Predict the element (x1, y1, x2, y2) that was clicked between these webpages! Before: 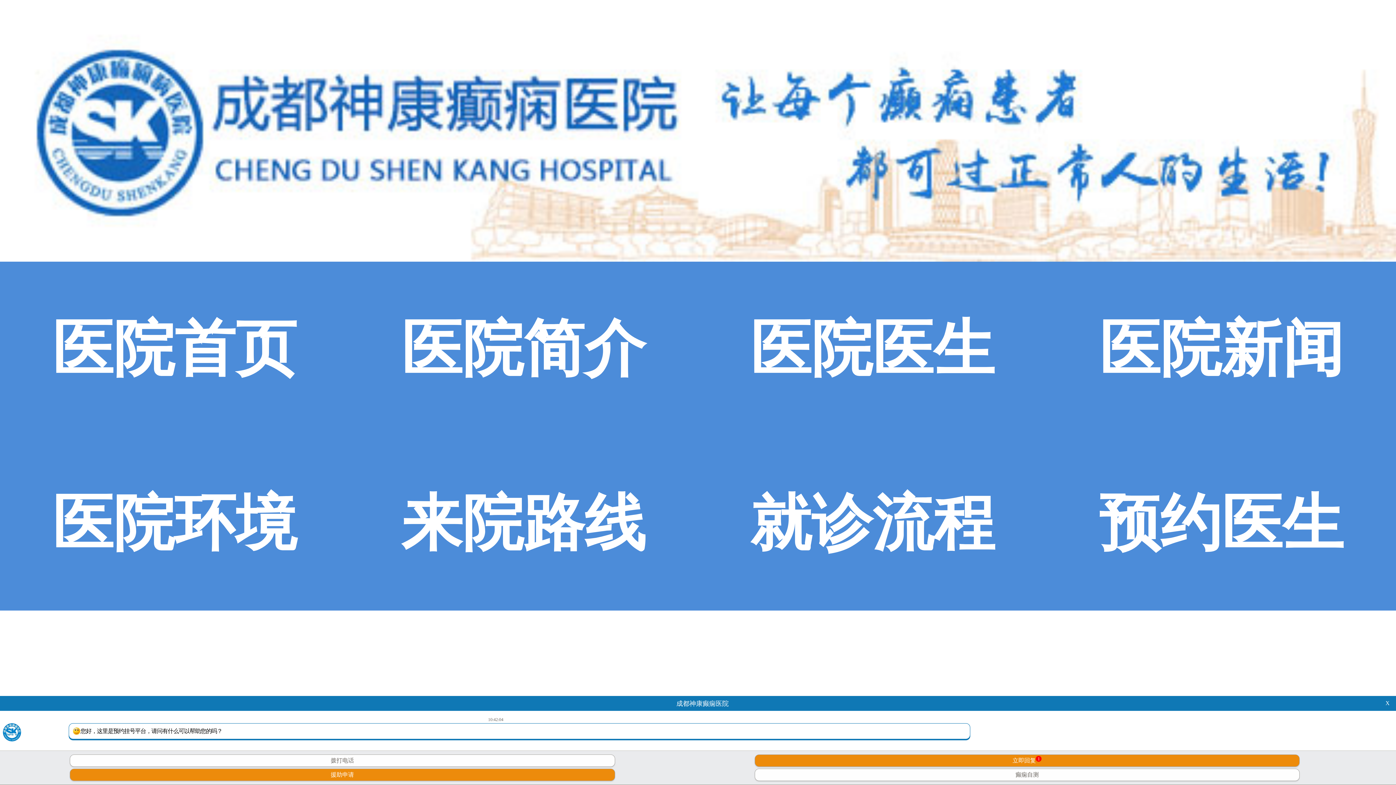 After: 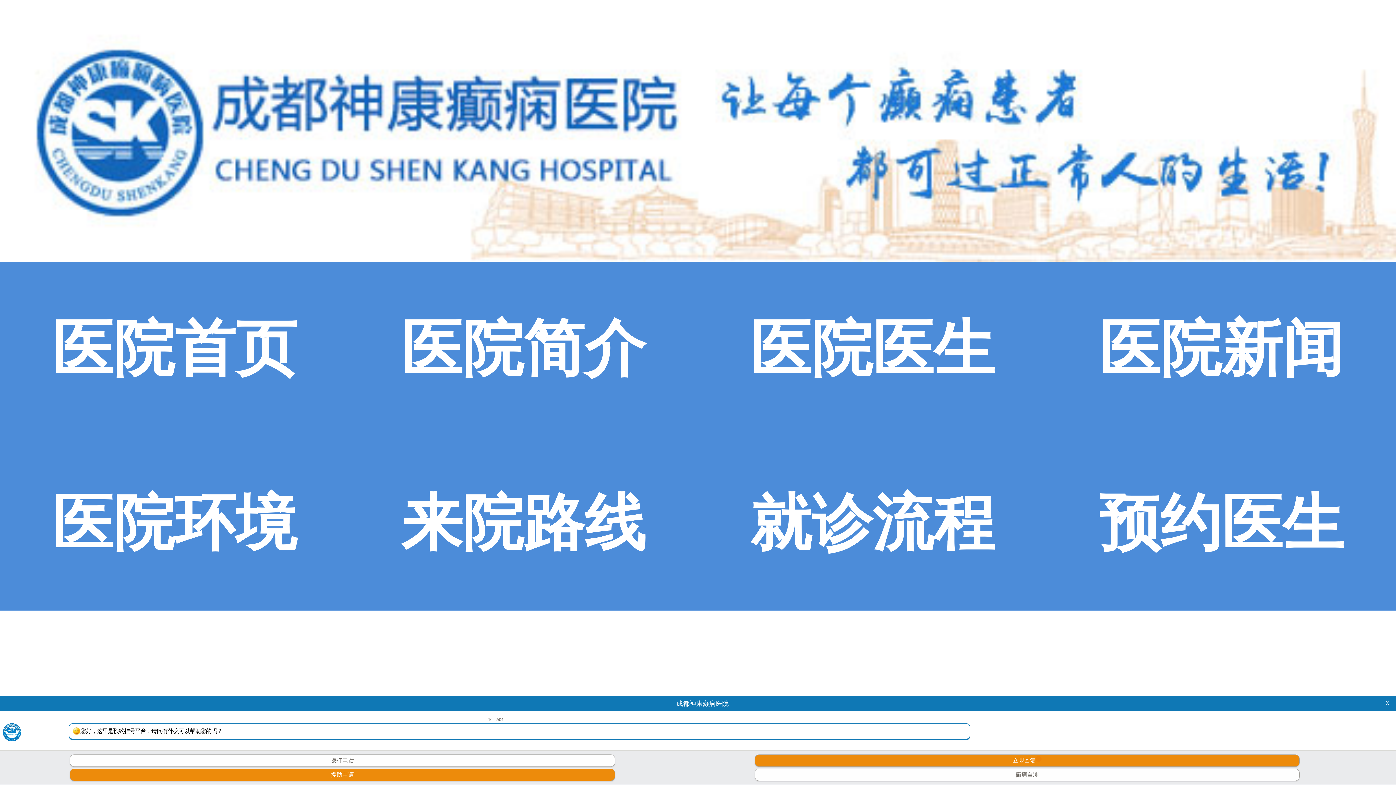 Action: label: 10:42:04
您好，这里是预约挂号平台，请问有什么可以帮助您的吗？ bbox: (0, 711, 1396, 741)